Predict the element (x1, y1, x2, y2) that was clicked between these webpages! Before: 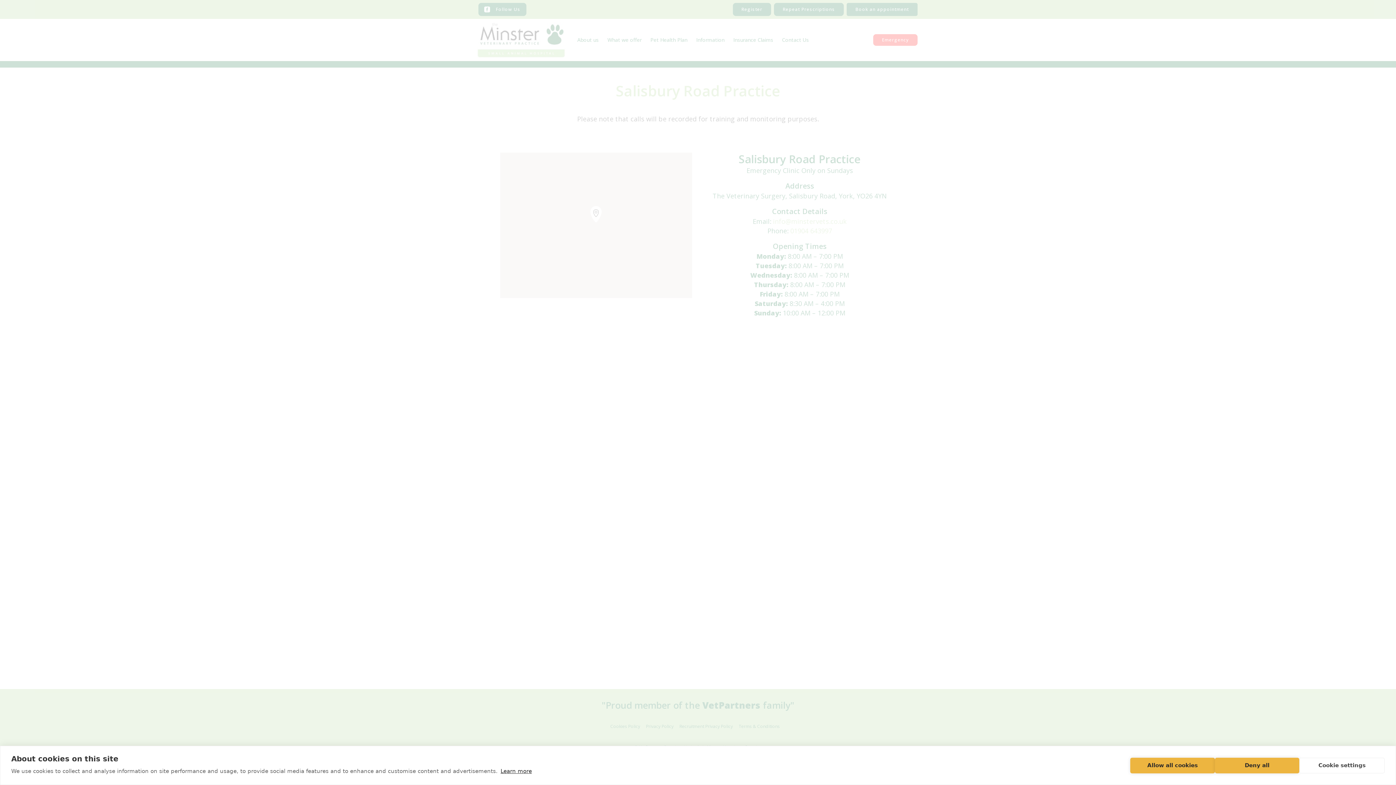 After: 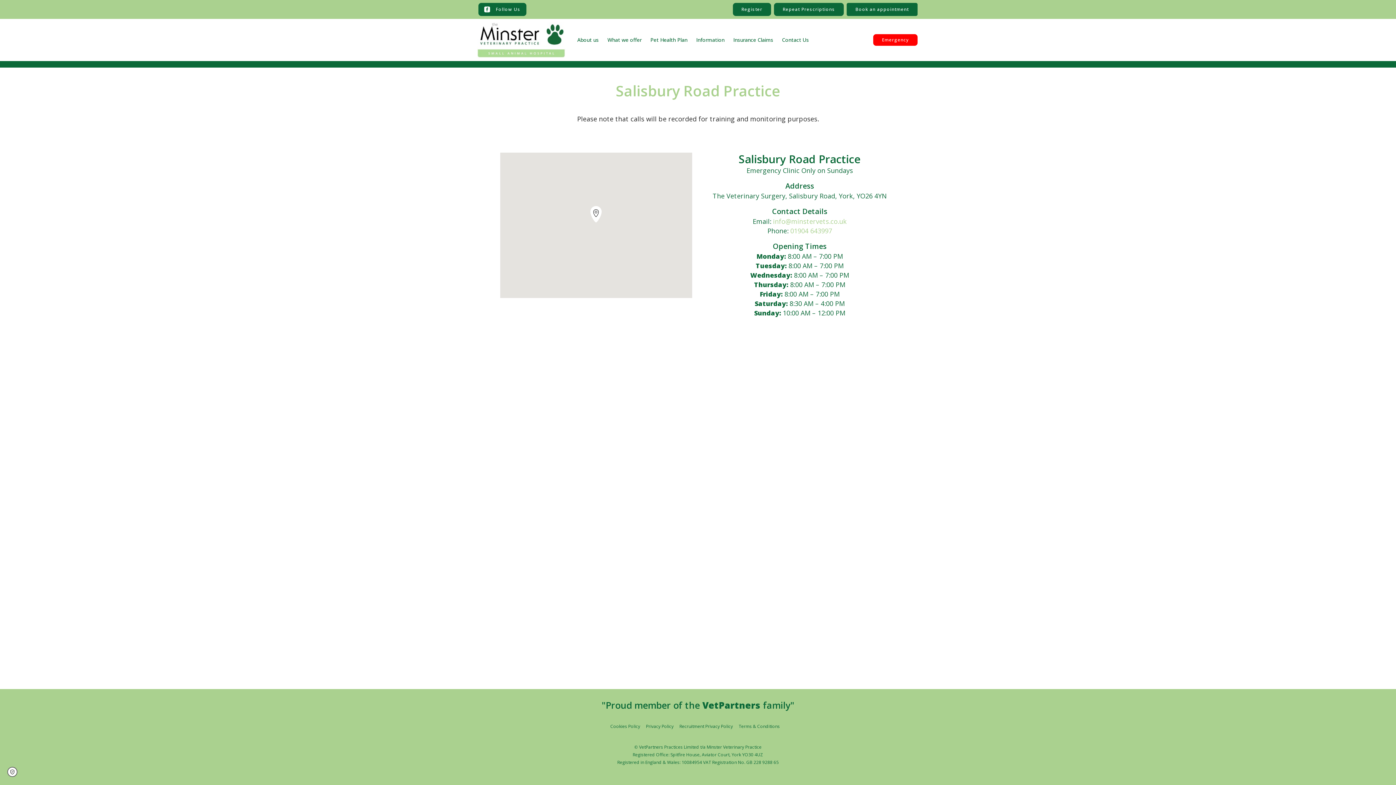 Action: bbox: (1130, 758, 1215, 773) label: Allow all cookies